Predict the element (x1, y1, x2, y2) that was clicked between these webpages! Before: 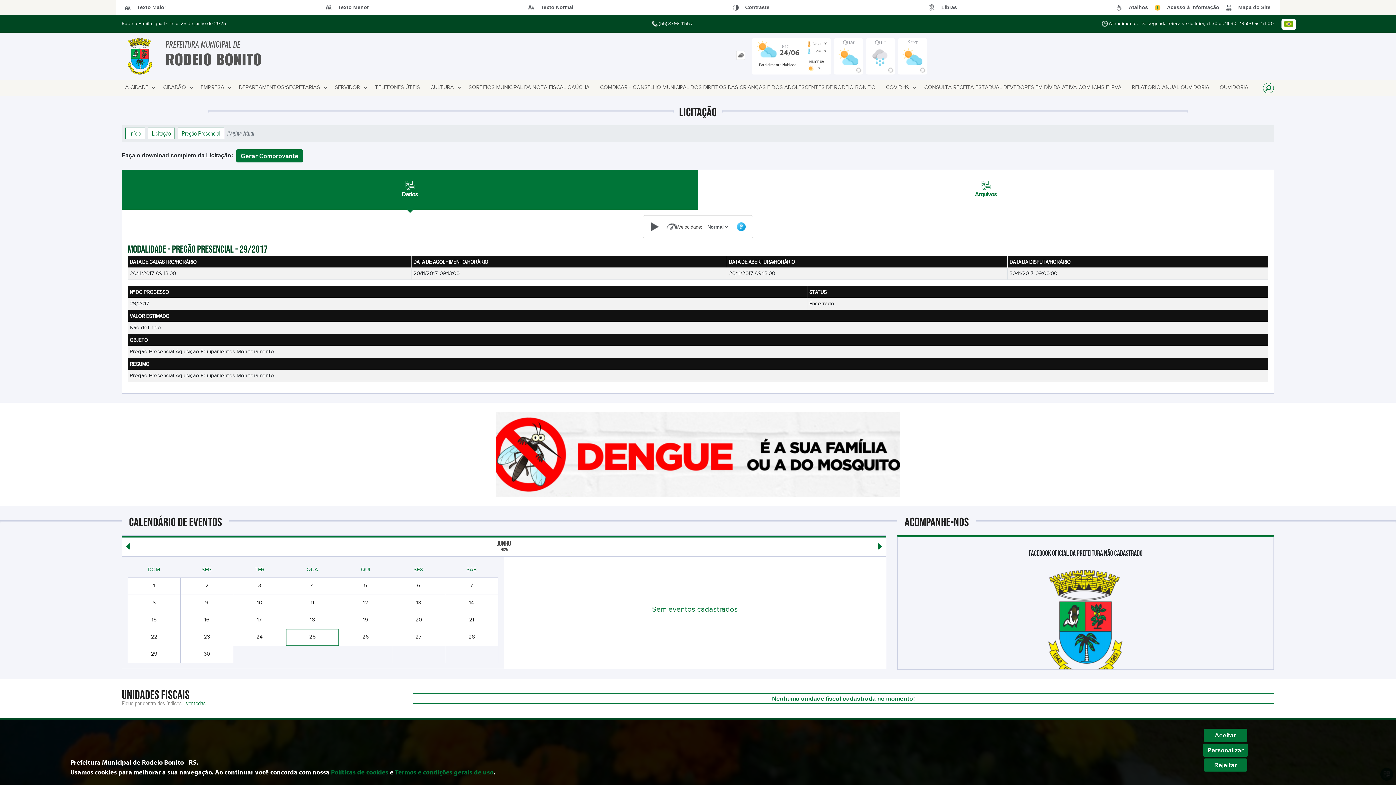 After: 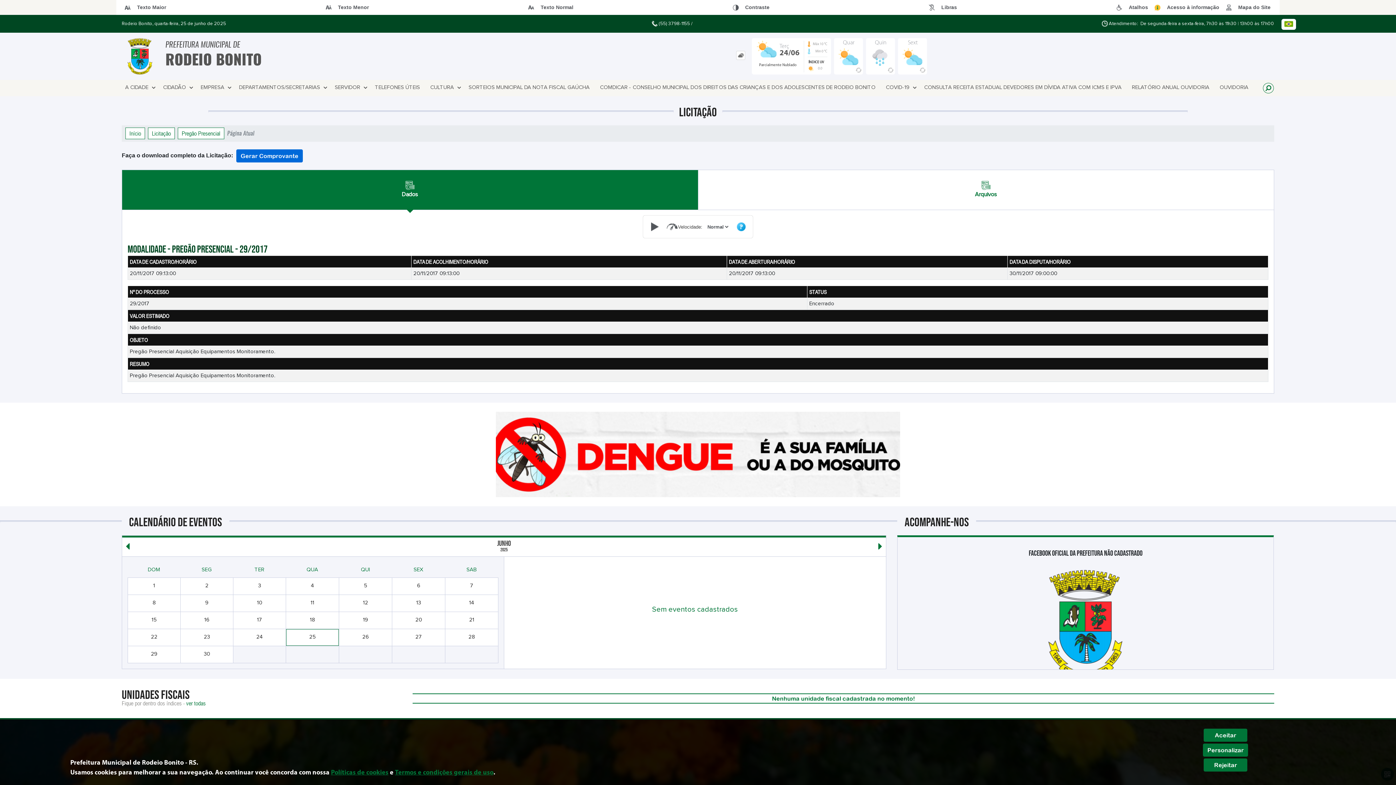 Action: label: Gerar Comprovante bbox: (236, 149, 302, 162)